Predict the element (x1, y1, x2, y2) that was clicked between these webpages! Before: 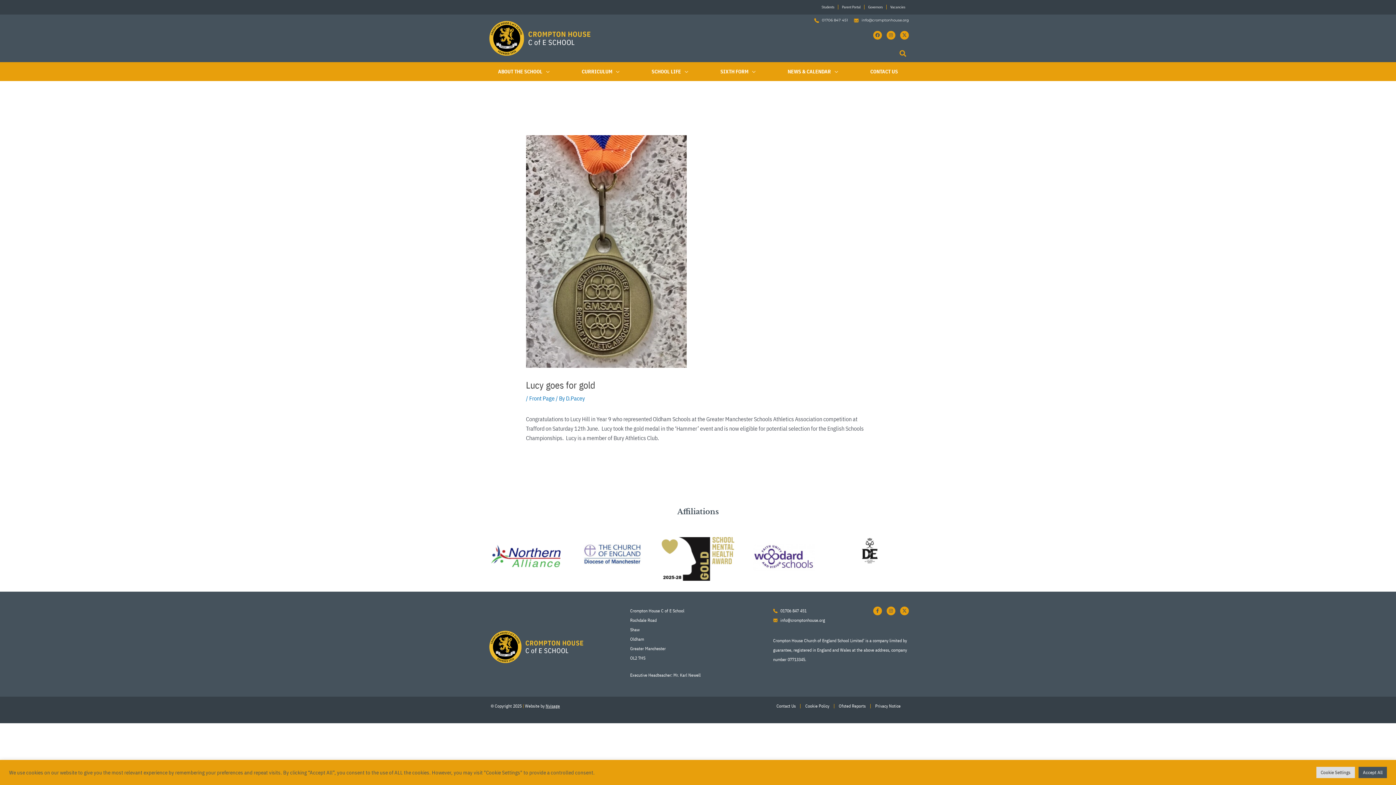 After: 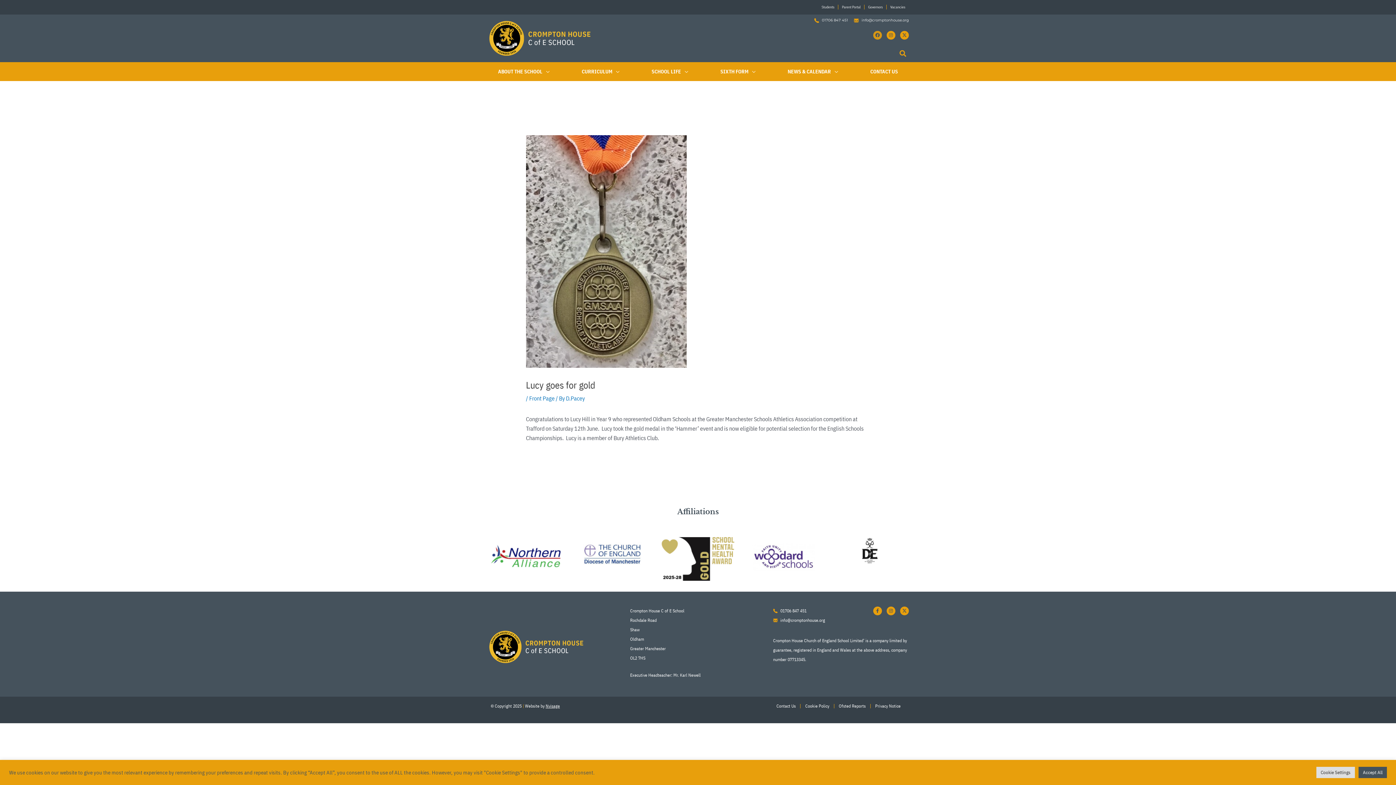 Action: bbox: (873, 30, 882, 39) label: Facebook